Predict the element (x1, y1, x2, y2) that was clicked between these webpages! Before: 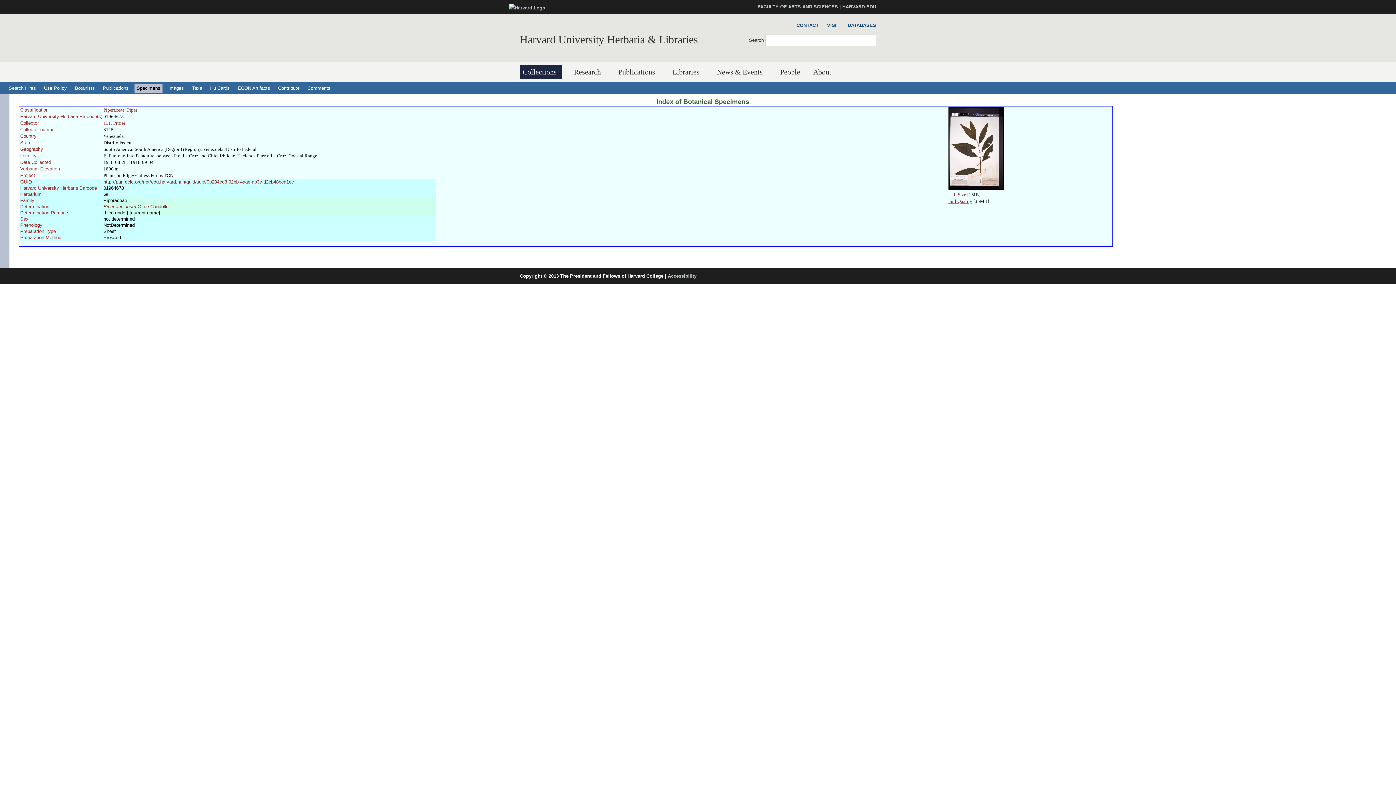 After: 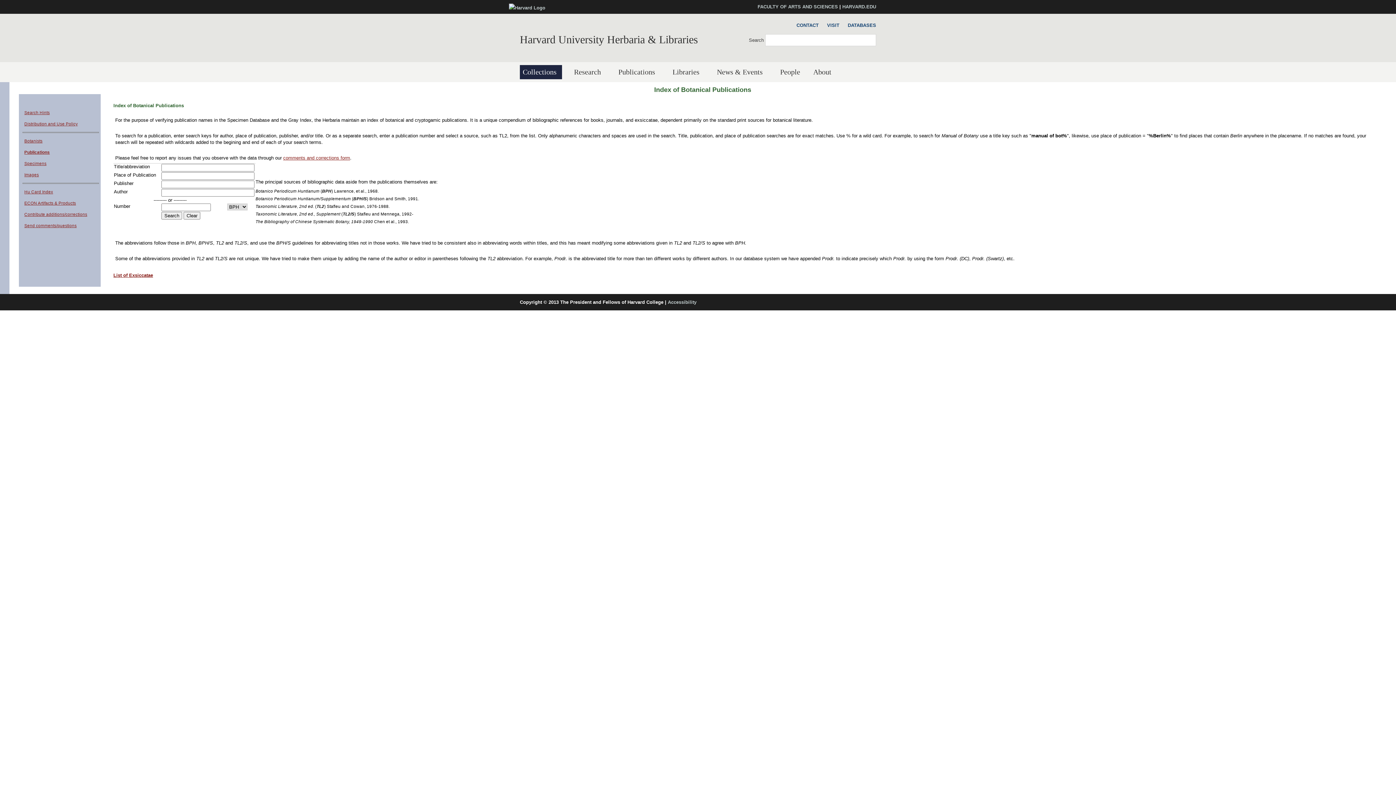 Action: label: Publications bbox: (100, 83, 130, 92)